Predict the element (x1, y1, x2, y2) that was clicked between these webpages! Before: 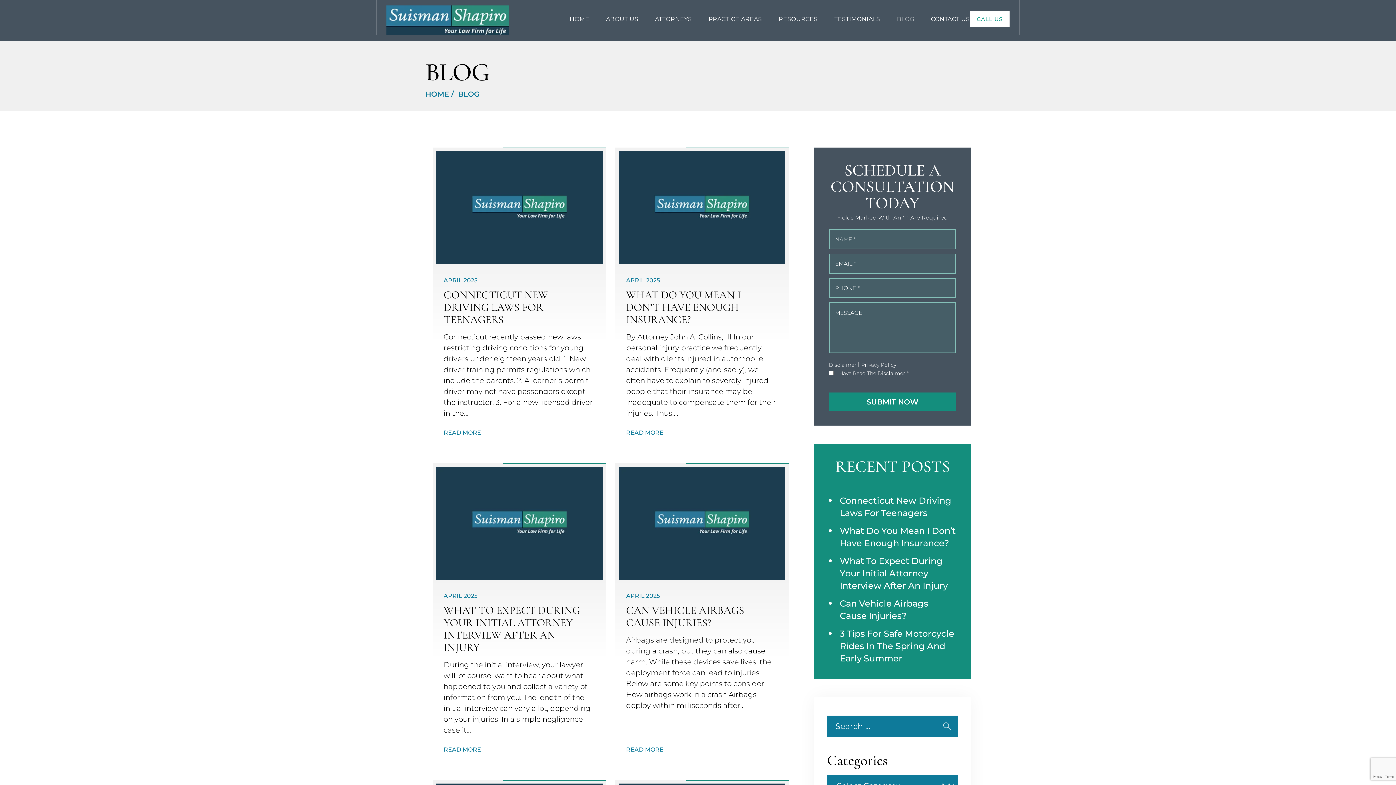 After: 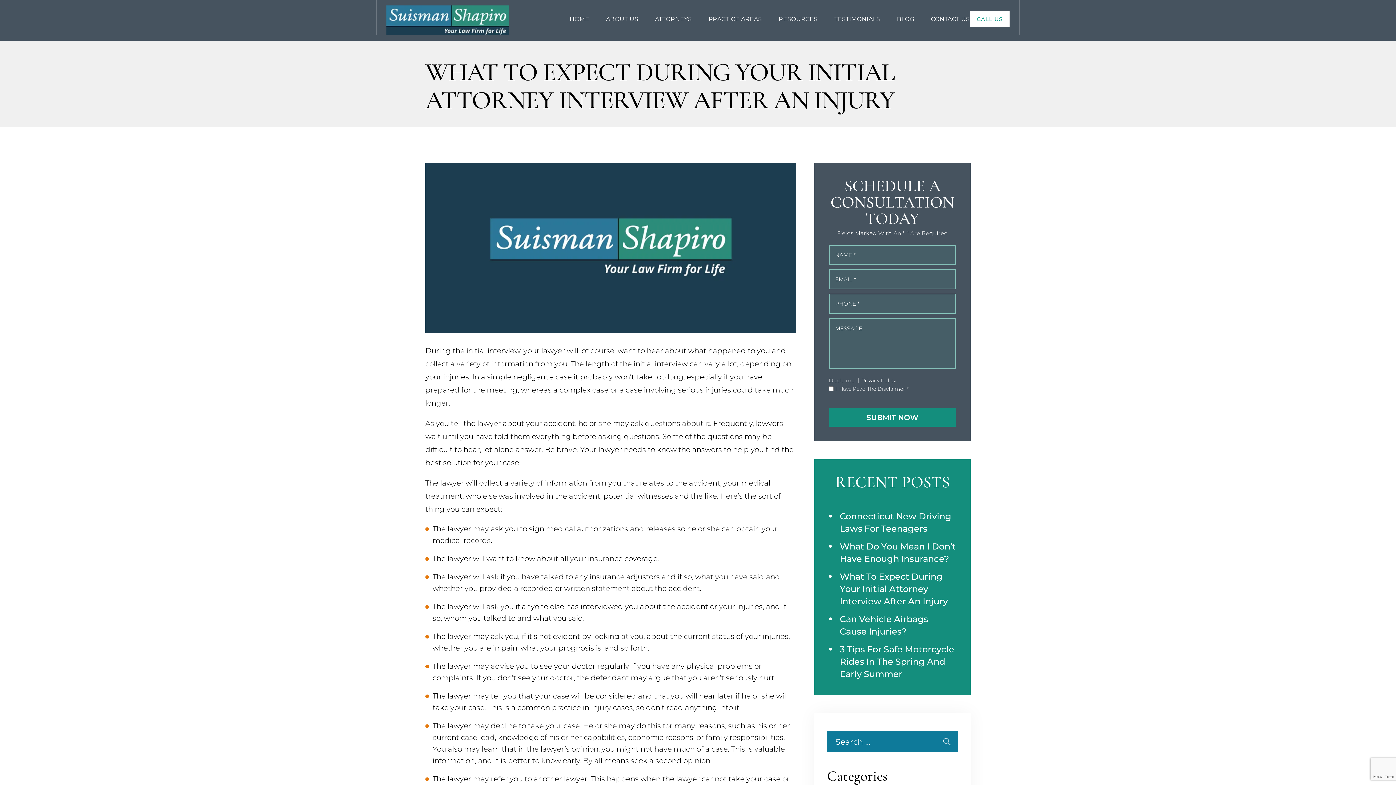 Action: label: READ MORE bbox: (443, 747, 490, 753)